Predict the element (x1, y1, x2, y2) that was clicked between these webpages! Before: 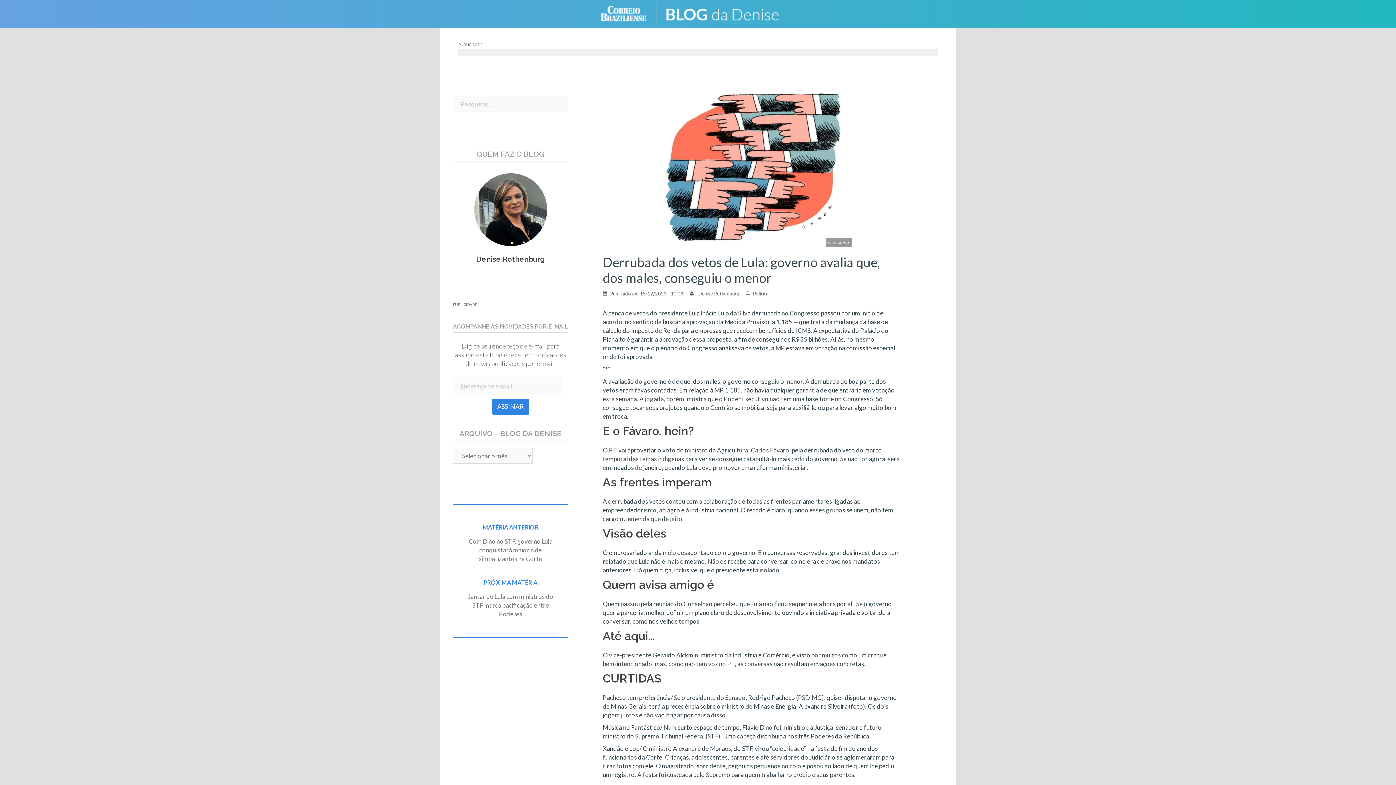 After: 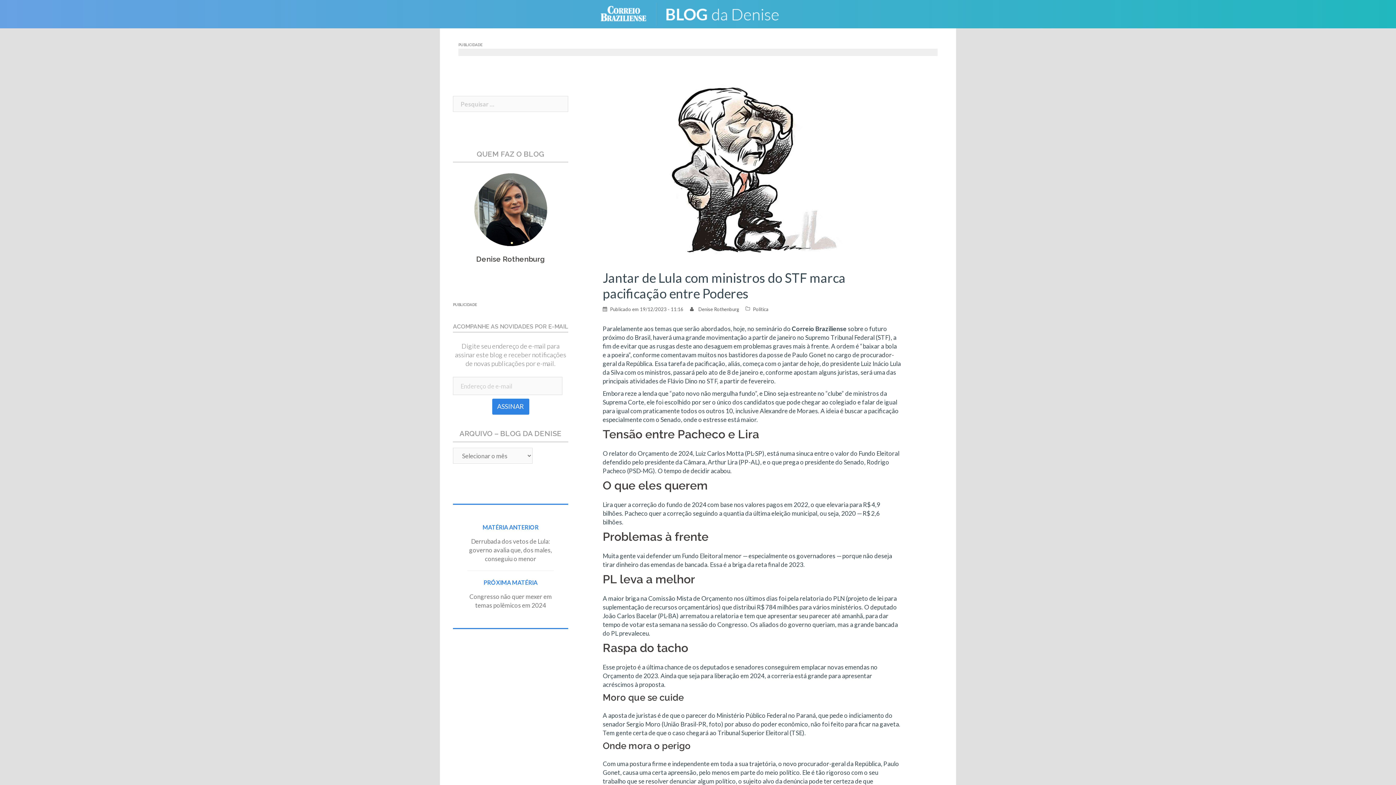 Action: label: Jantar de Lula com ministros do STF marca pacificação entre Poderes bbox: (468, 593, 553, 618)